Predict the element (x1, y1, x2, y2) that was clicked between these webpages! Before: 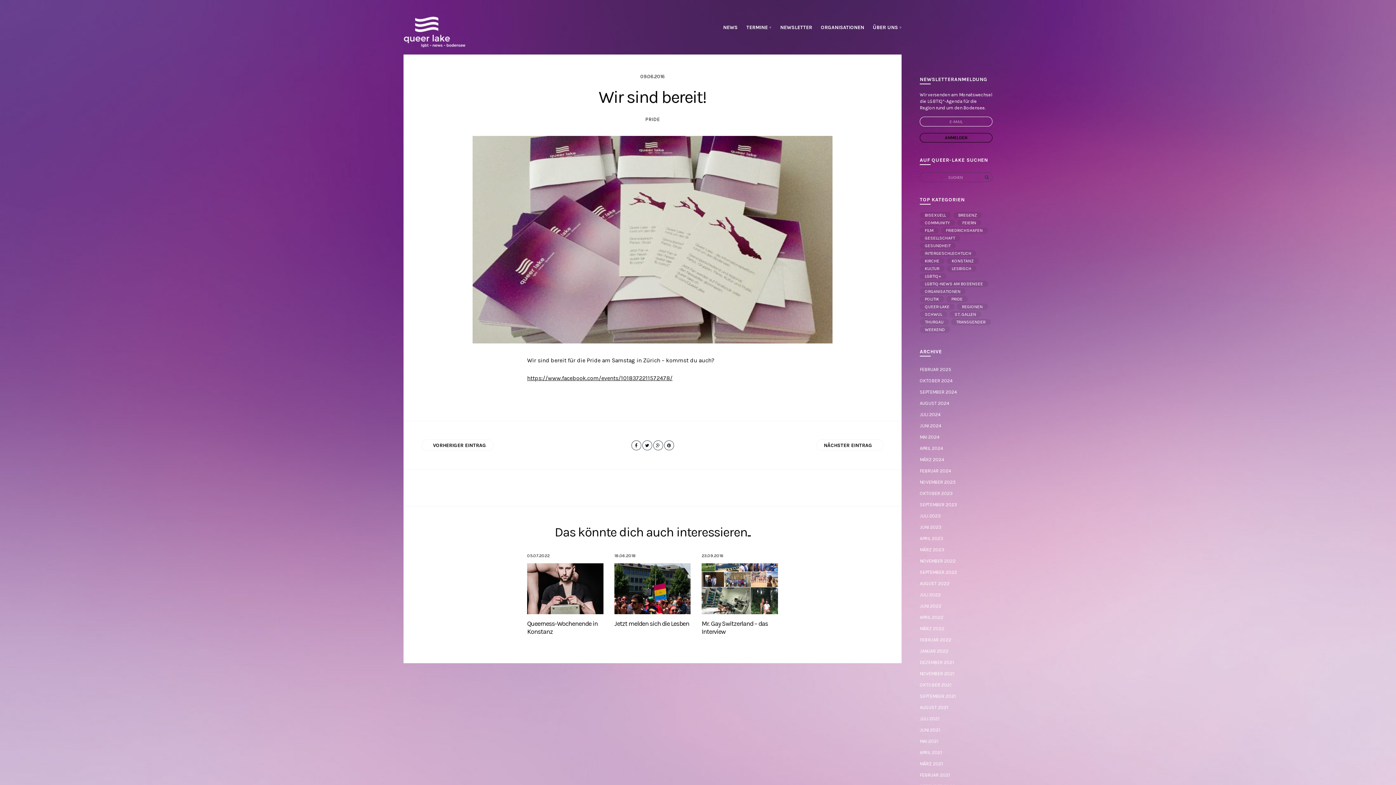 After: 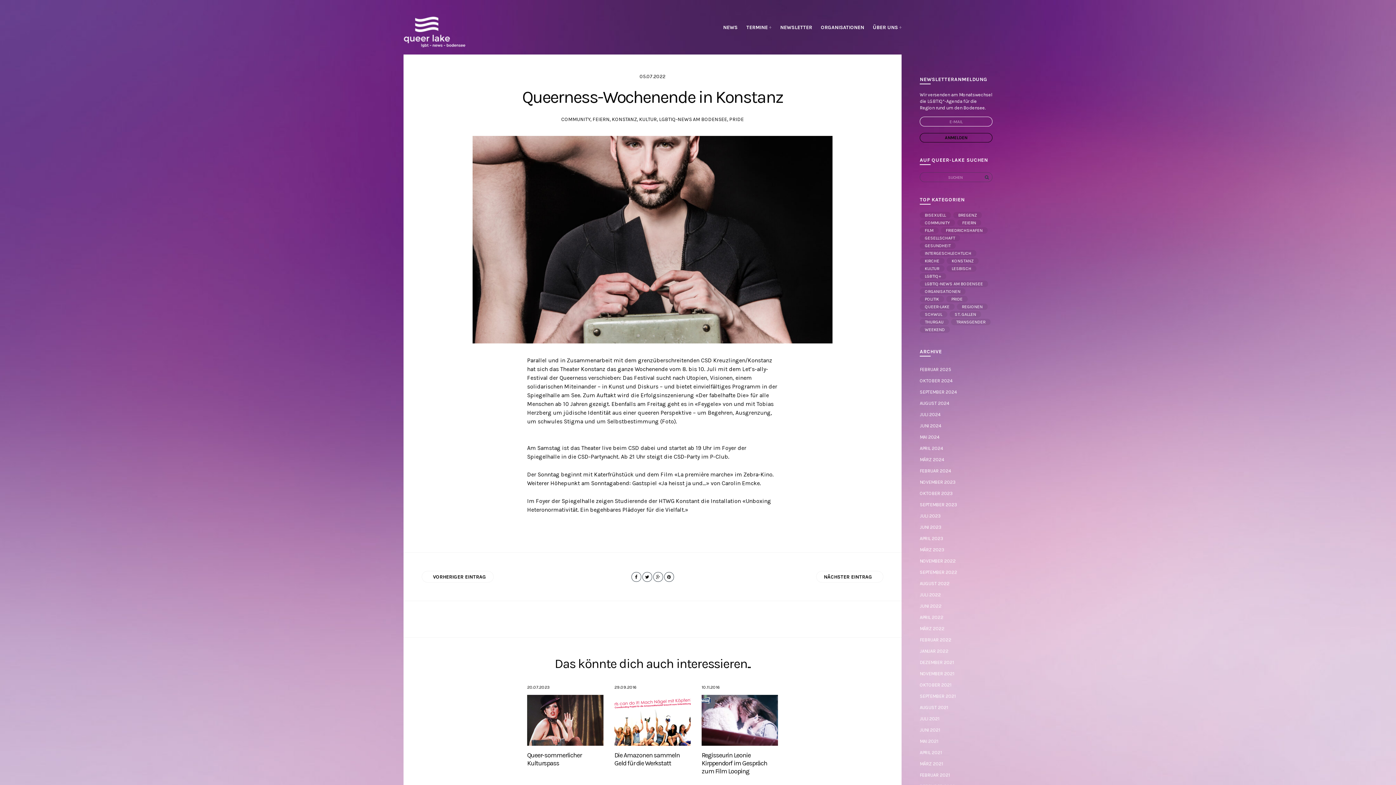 Action: bbox: (527, 585, 603, 591)